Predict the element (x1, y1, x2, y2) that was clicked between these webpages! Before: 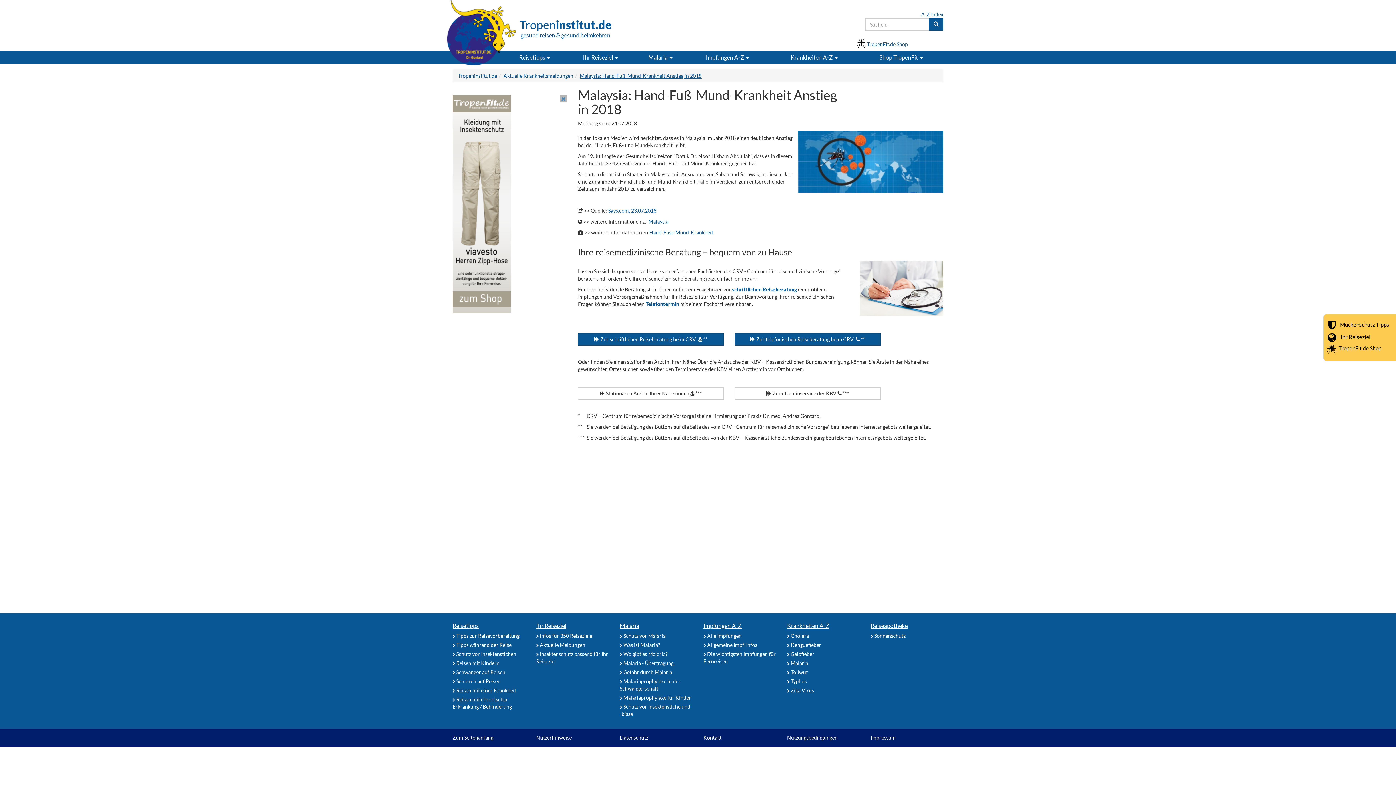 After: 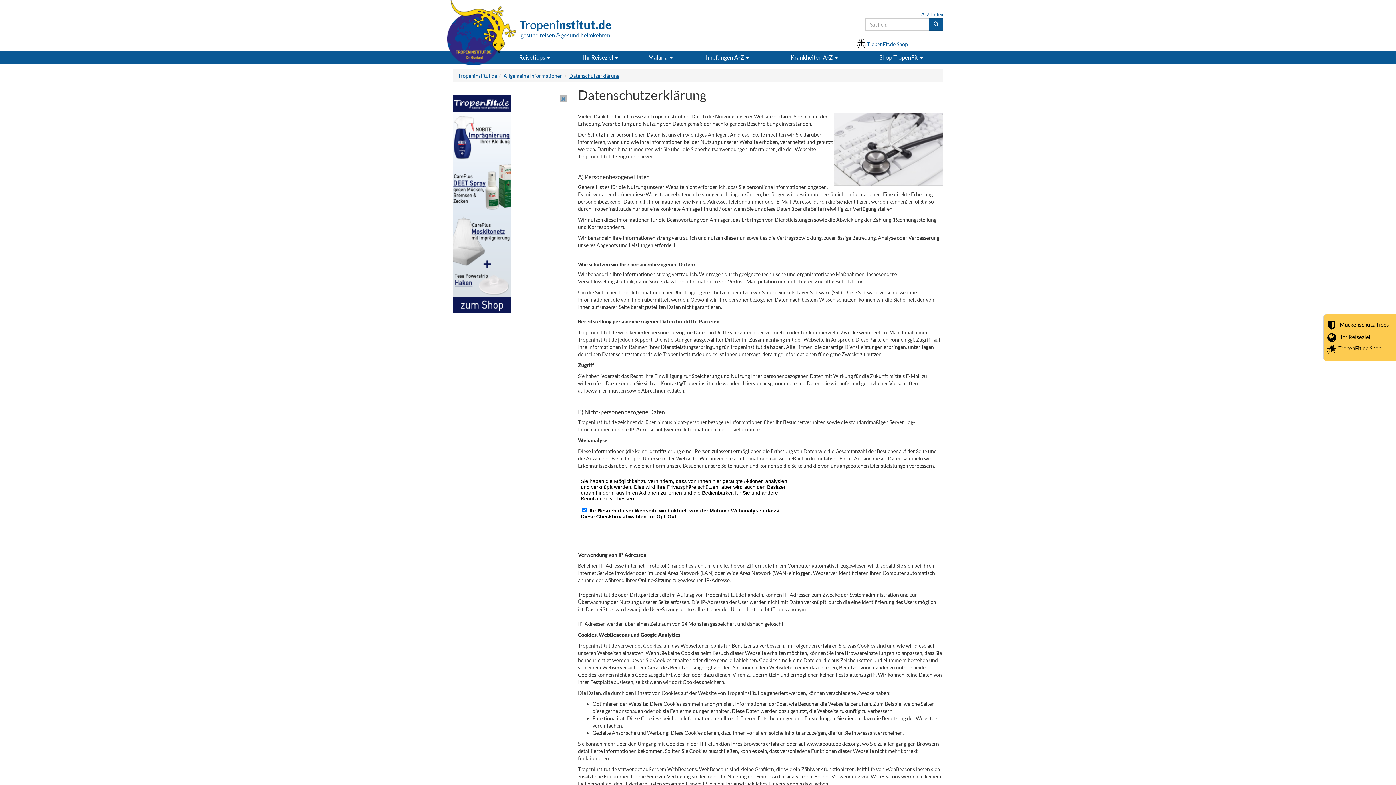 Action: bbox: (620, 734, 648, 741) label: Datenschutz